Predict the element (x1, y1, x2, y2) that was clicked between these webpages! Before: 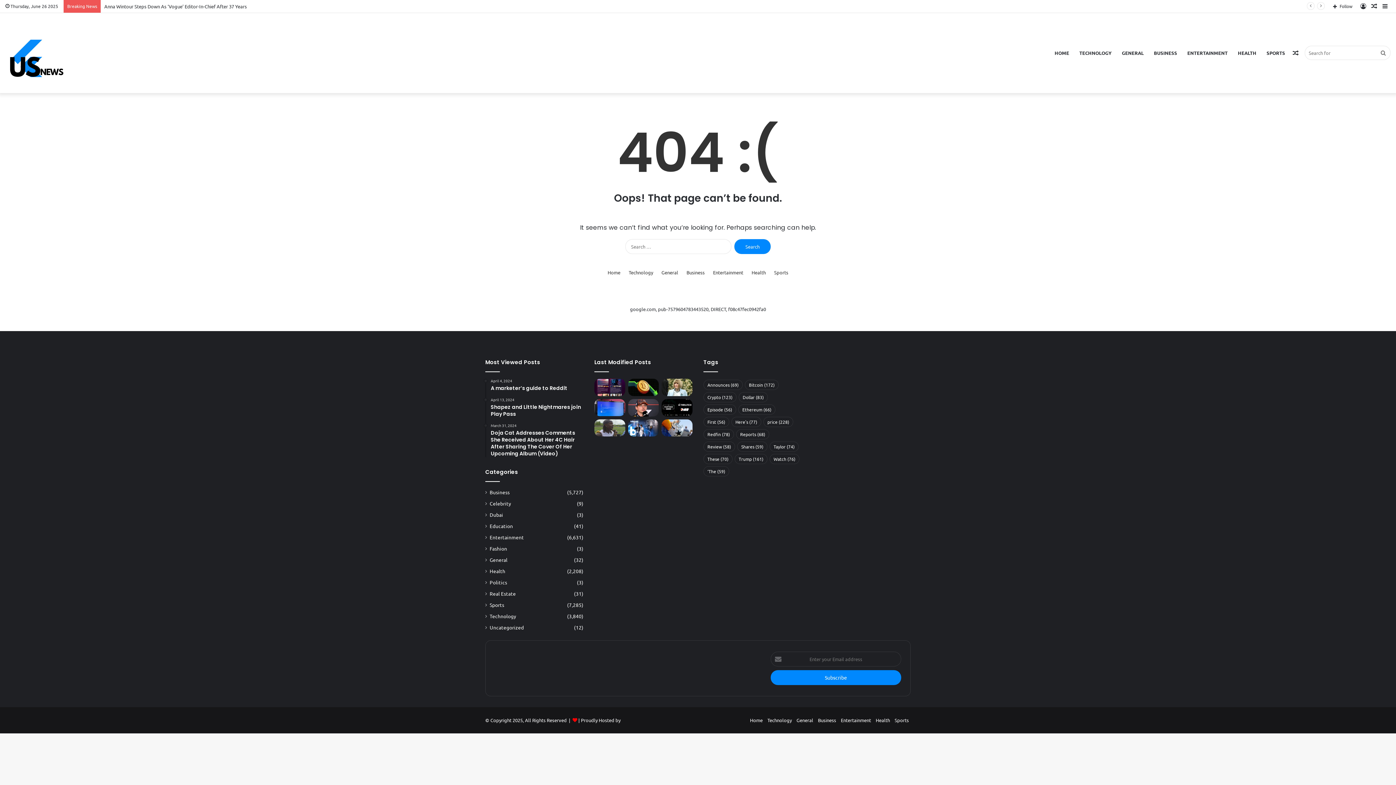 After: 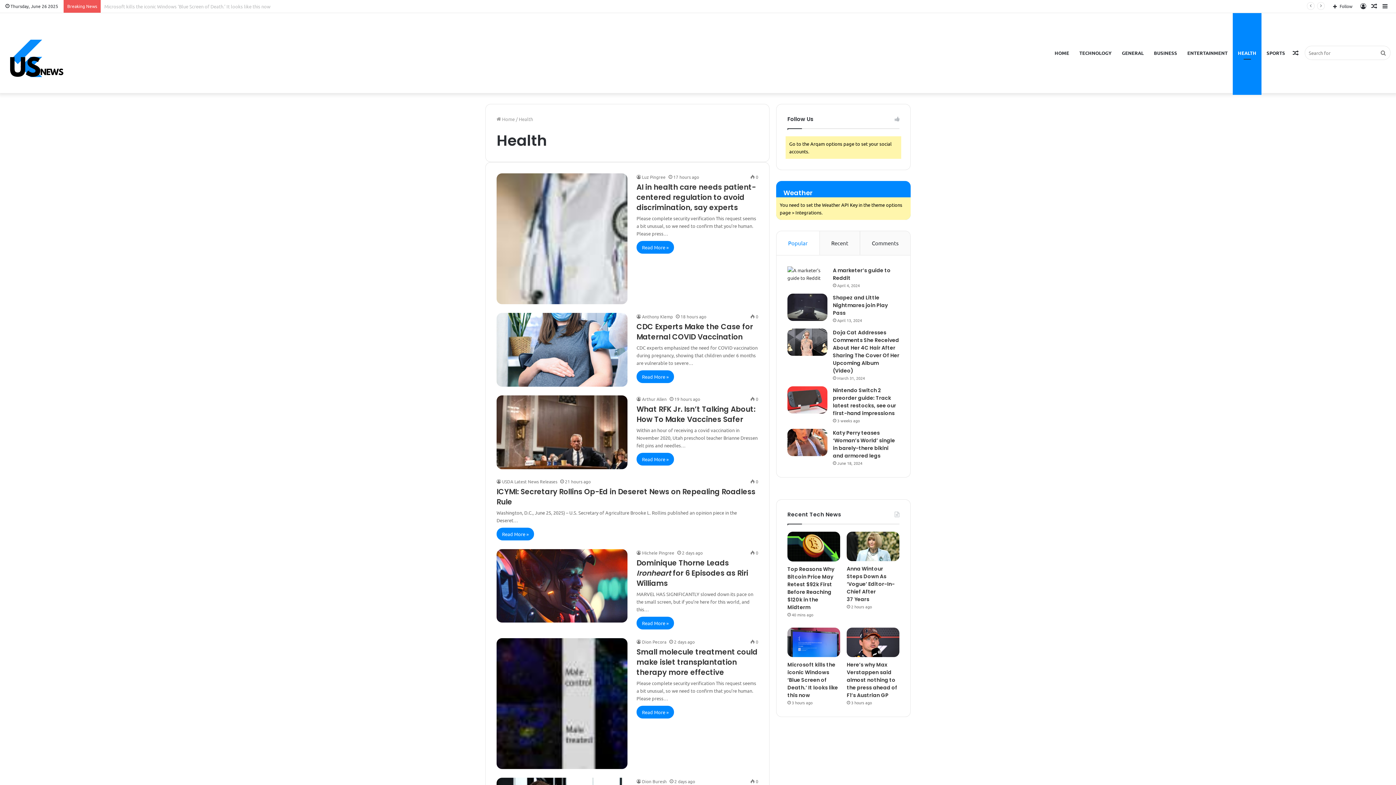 Action: label: Health bbox: (751, 268, 766, 276)